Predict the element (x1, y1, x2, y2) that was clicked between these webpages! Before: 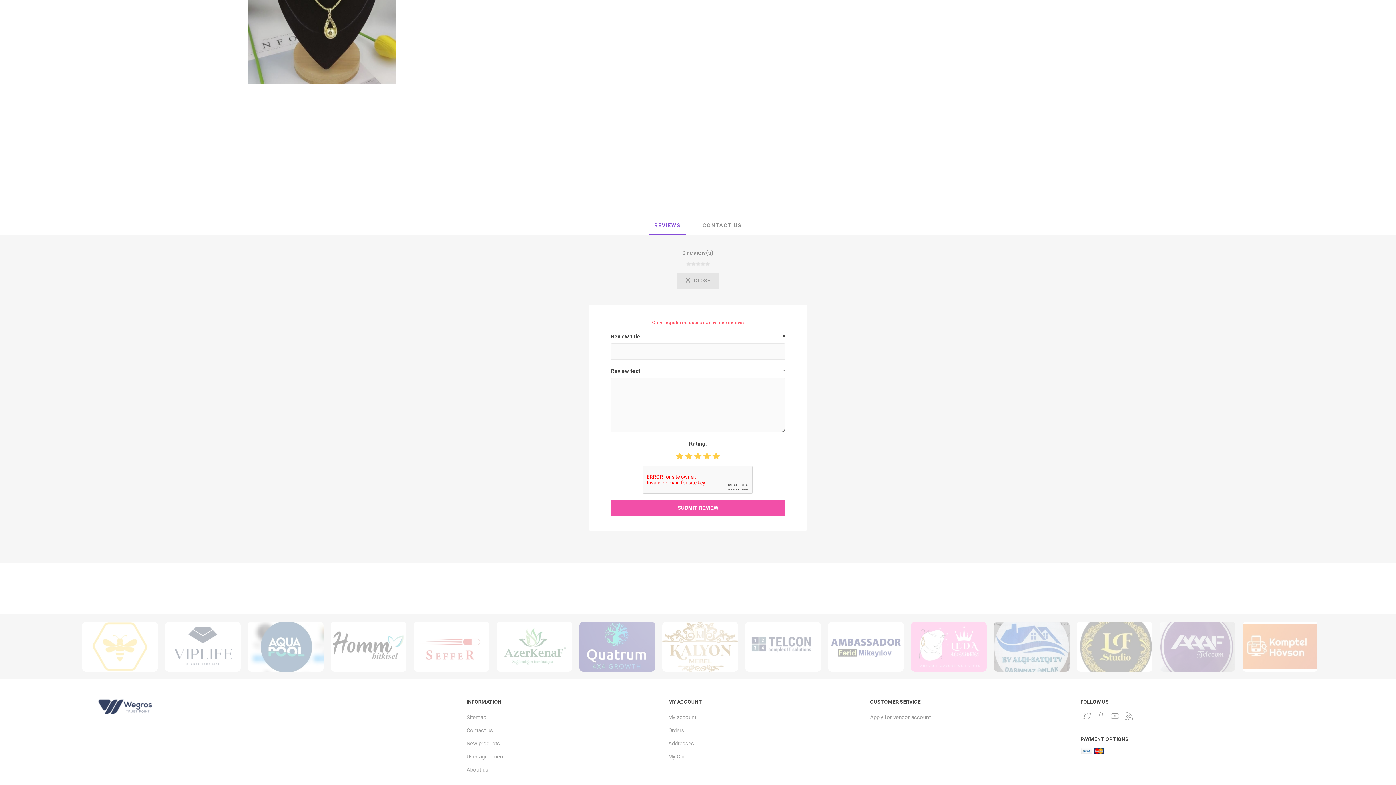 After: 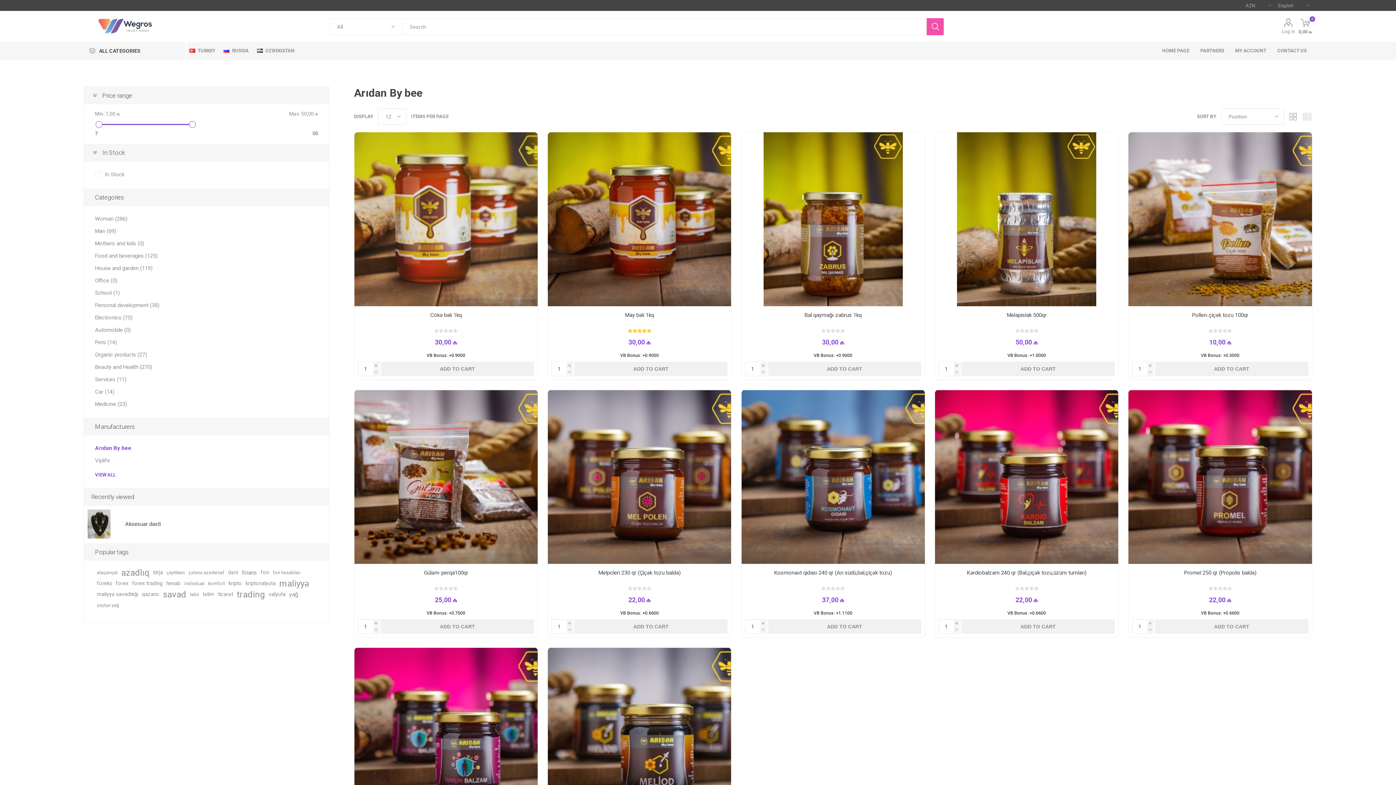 Action: bbox: (82, 622, 157, 671)